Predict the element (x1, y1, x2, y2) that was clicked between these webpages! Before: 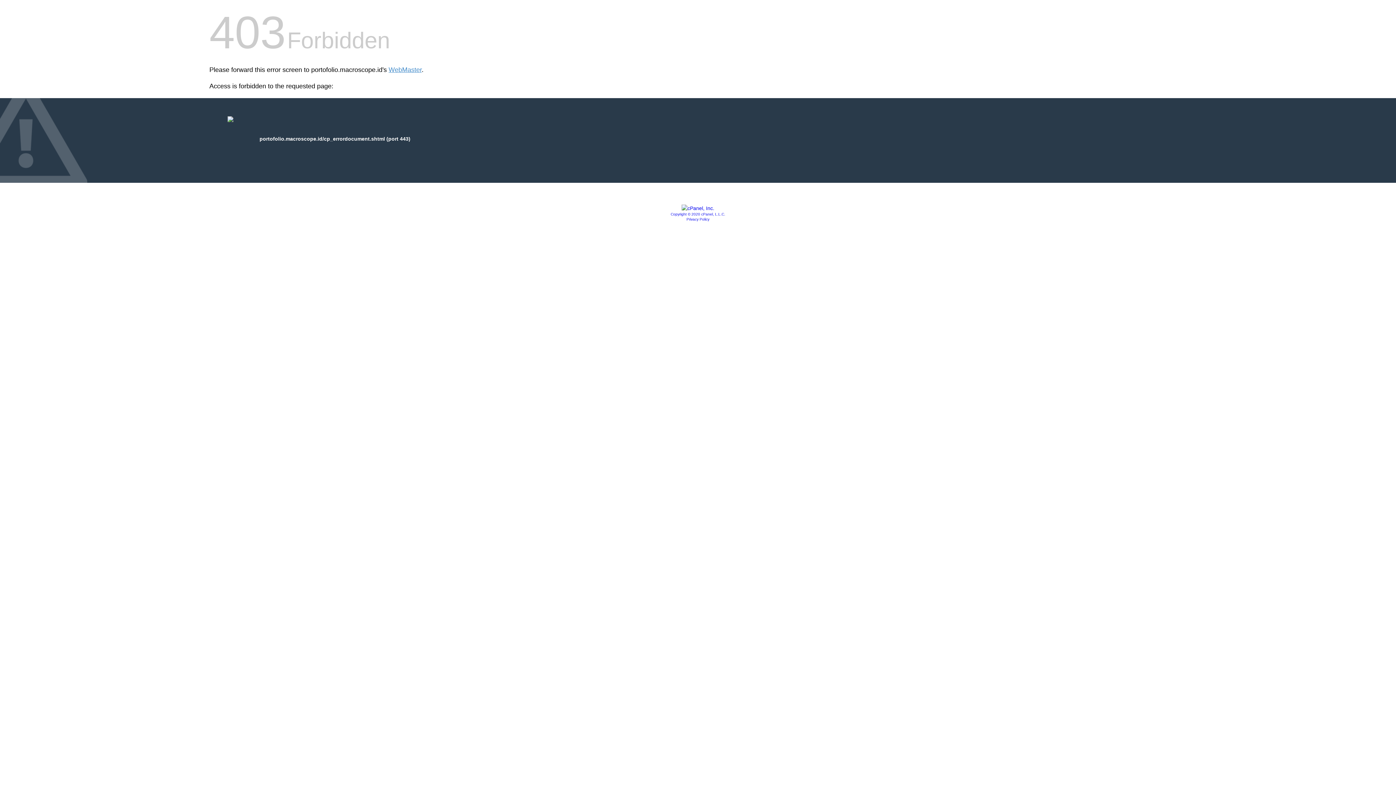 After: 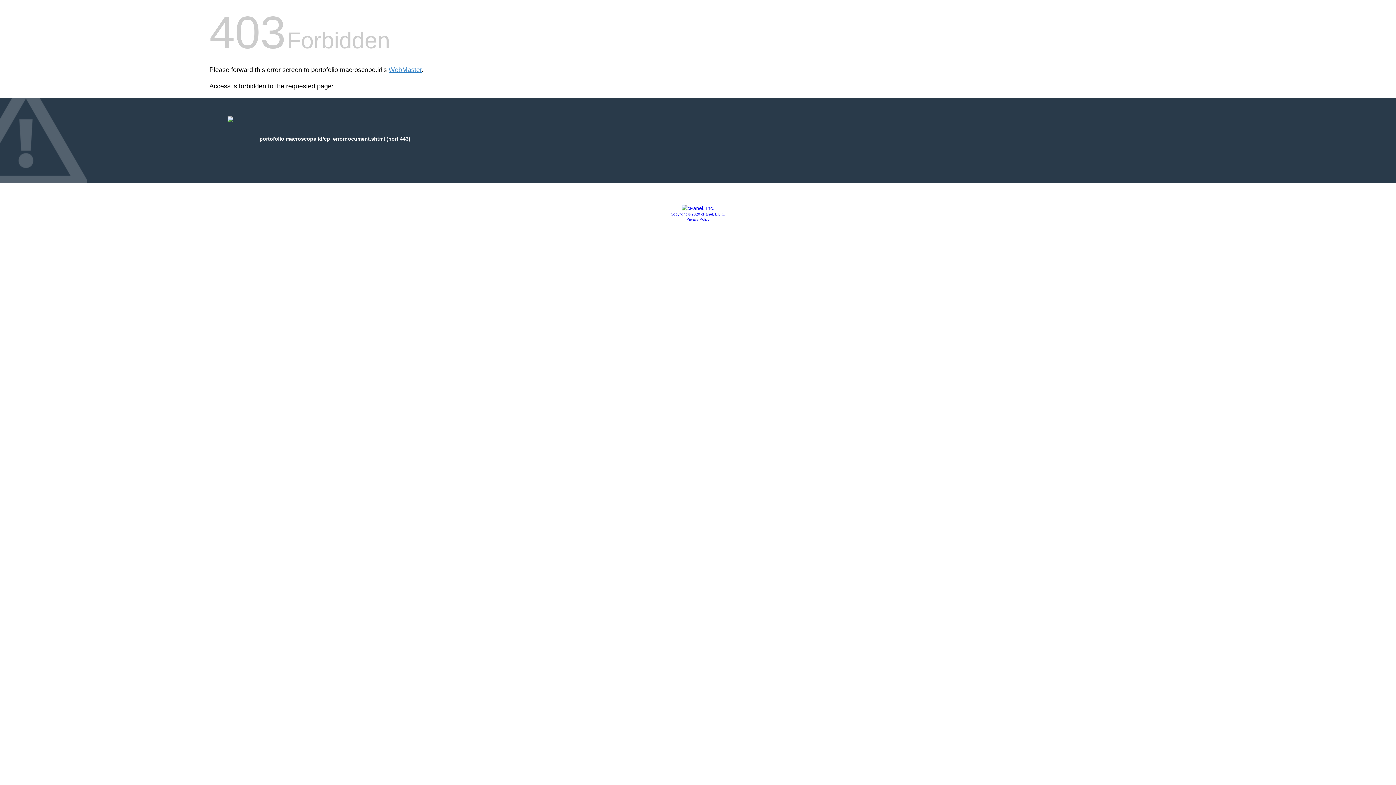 Action: bbox: (681, 205, 714, 211)